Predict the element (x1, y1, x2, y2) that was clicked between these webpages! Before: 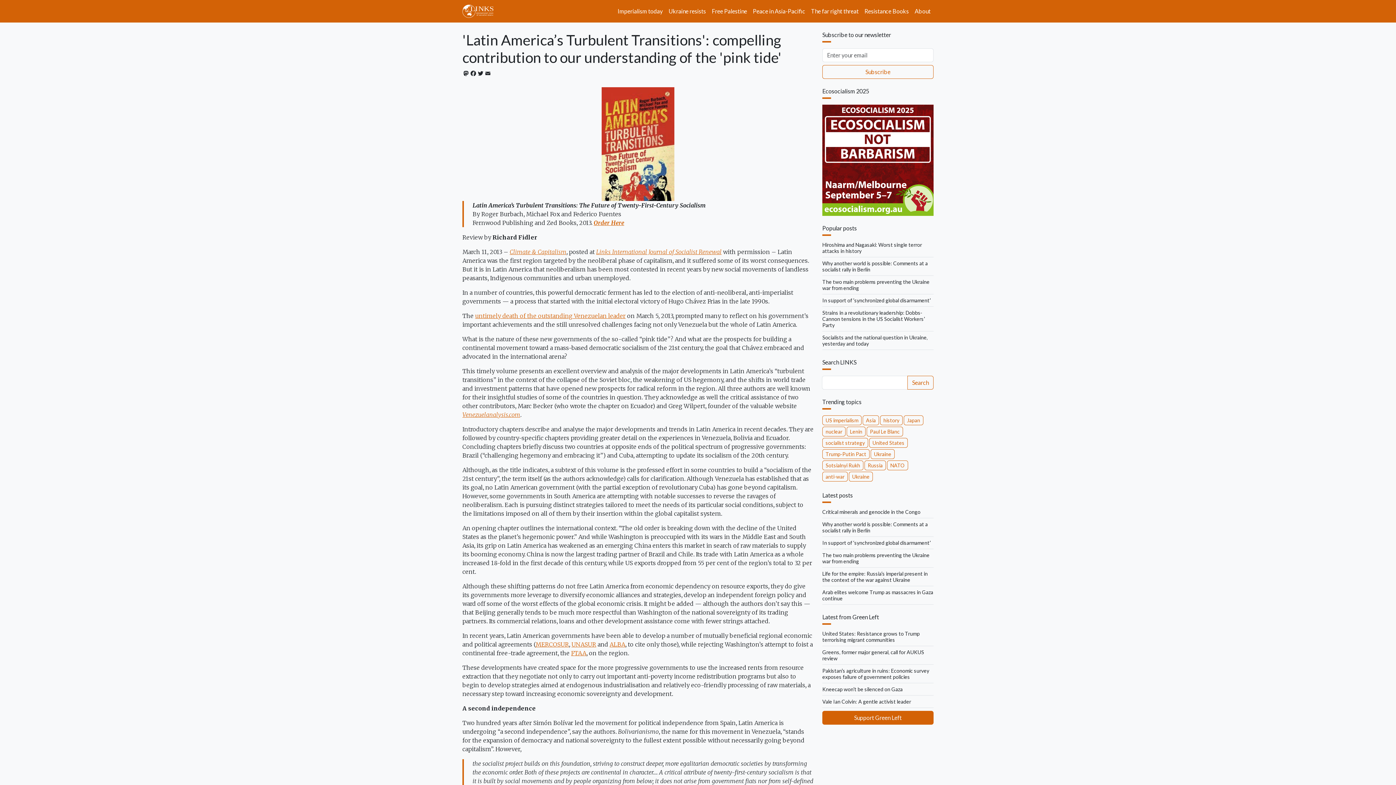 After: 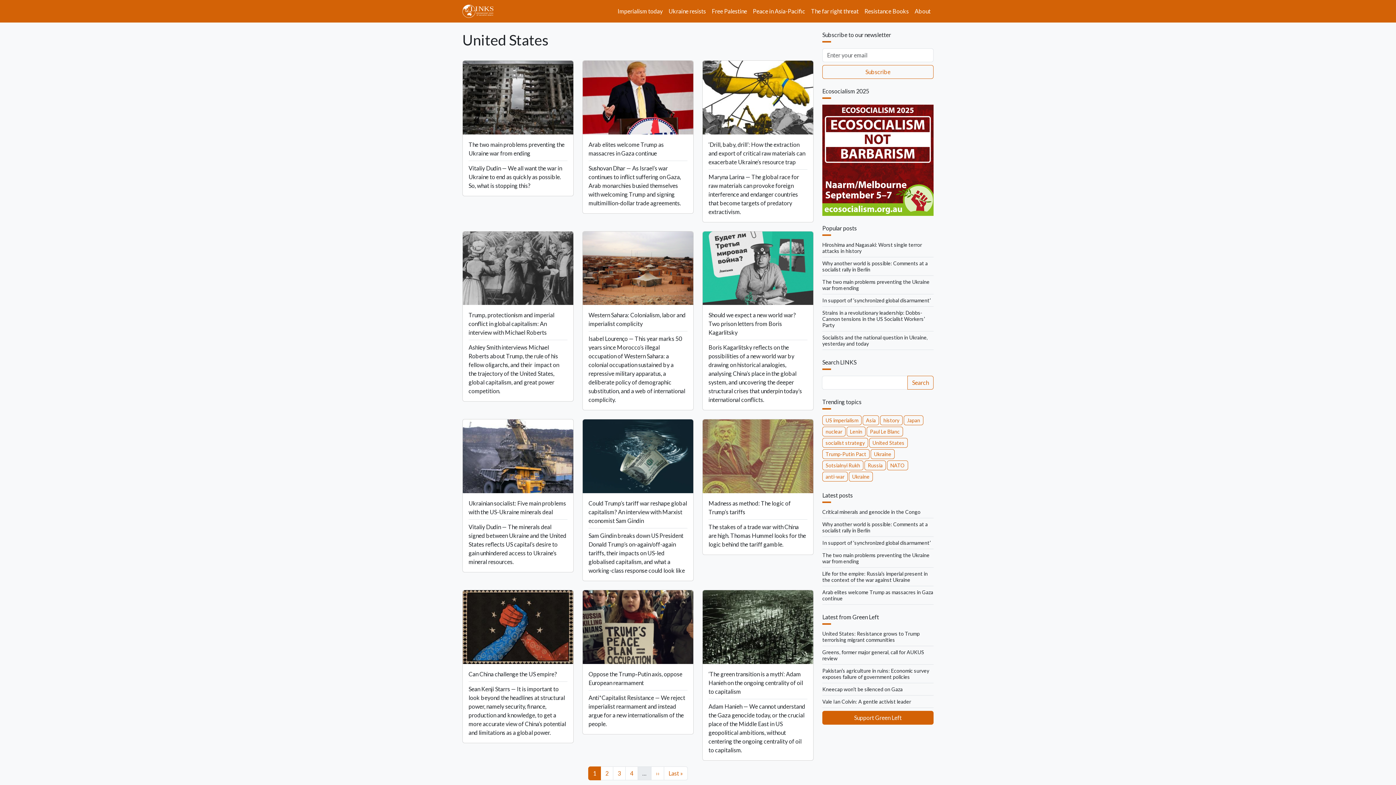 Action: label: United States bbox: (869, 438, 908, 448)